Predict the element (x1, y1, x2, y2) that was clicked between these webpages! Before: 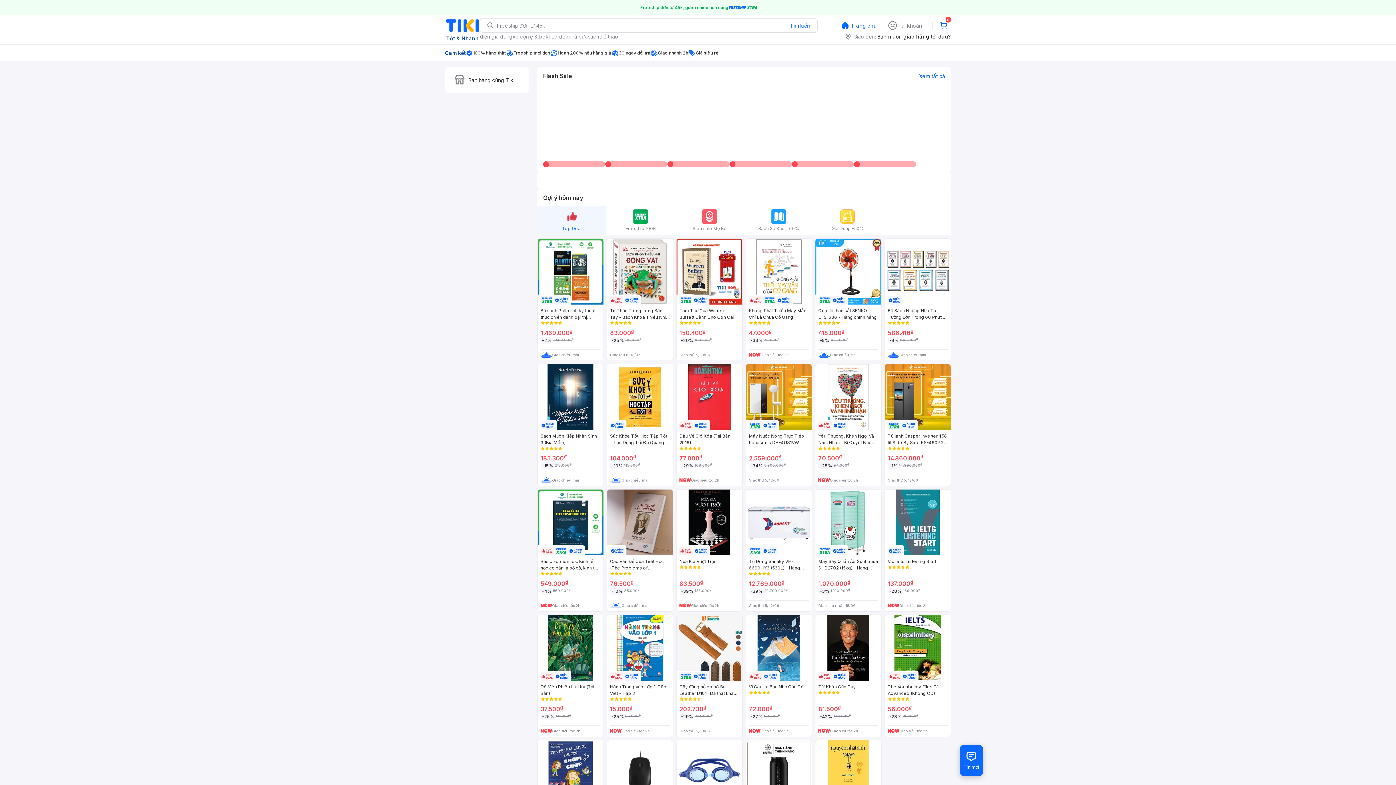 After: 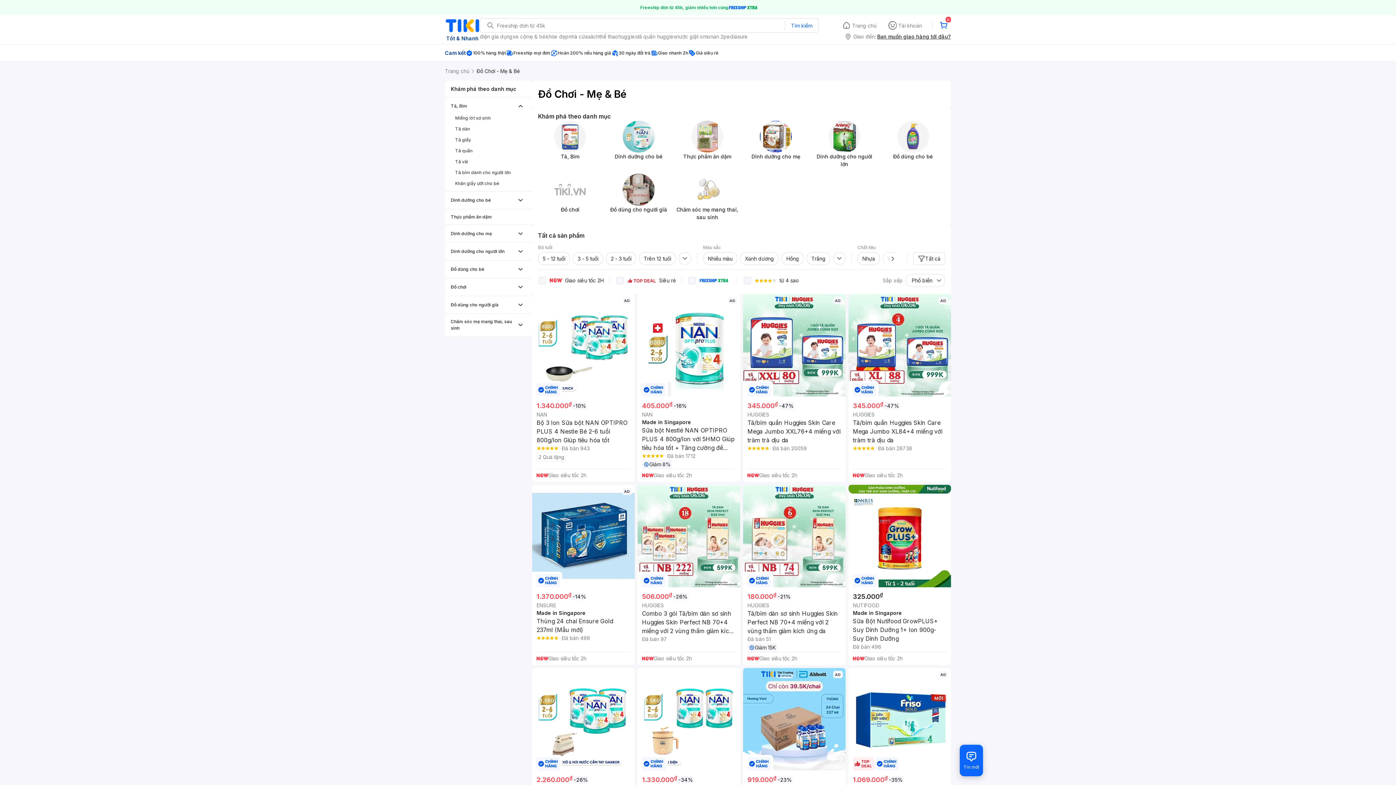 Action: label: mẹ & bé bbox: (526, 32, 545, 40)